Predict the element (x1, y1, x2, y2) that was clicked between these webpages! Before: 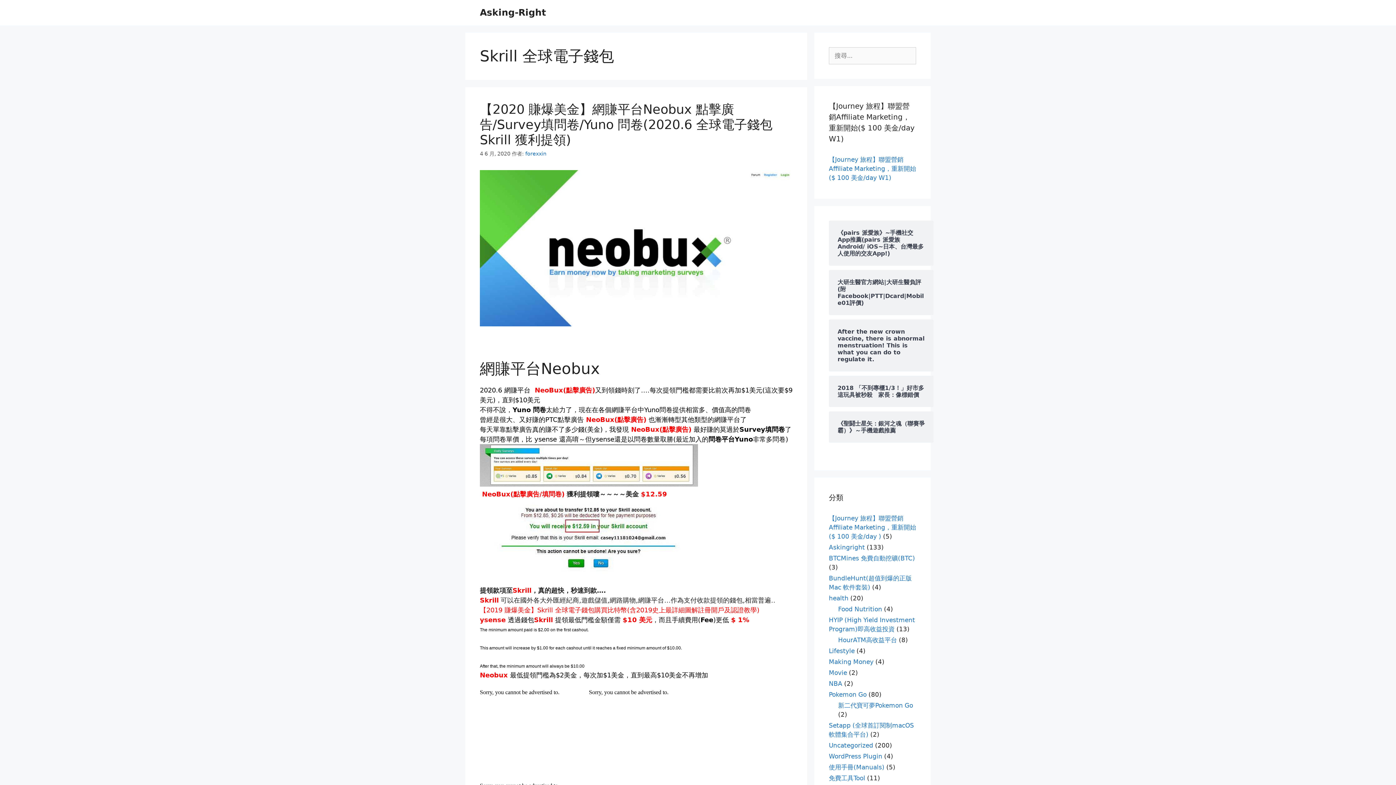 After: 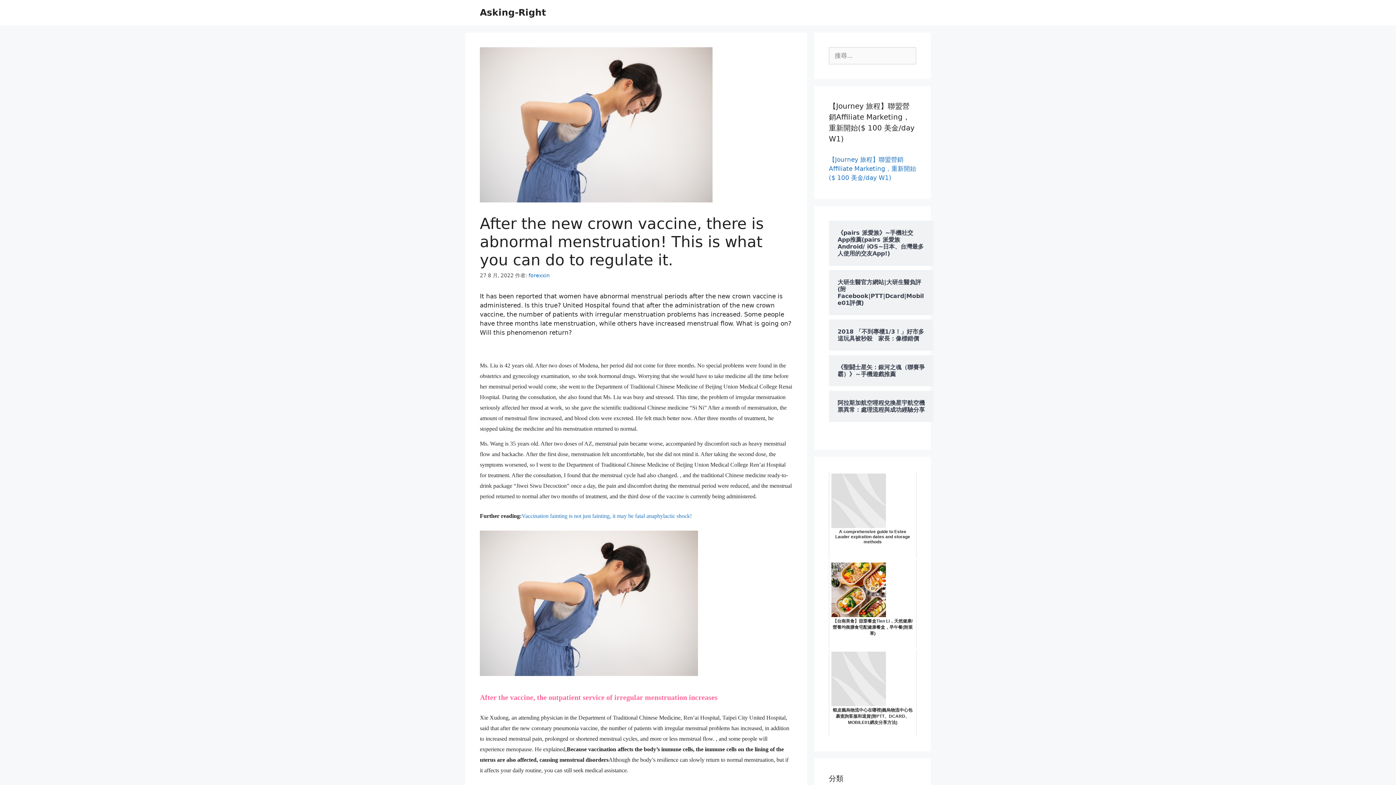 Action: label: After the new crown vaccine, there is abnormal menstruation! This is what you can do to regulate it. bbox: (837, 328, 925, 362)